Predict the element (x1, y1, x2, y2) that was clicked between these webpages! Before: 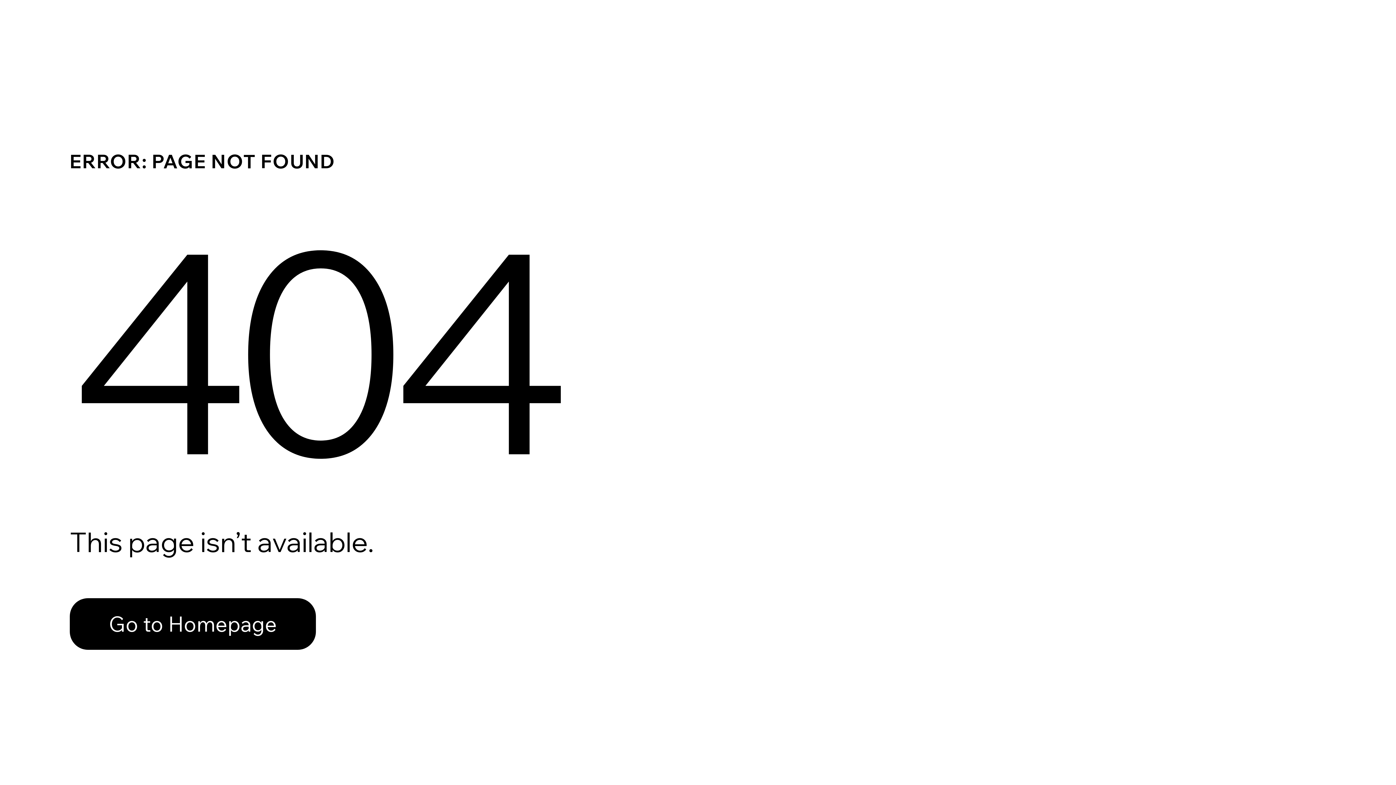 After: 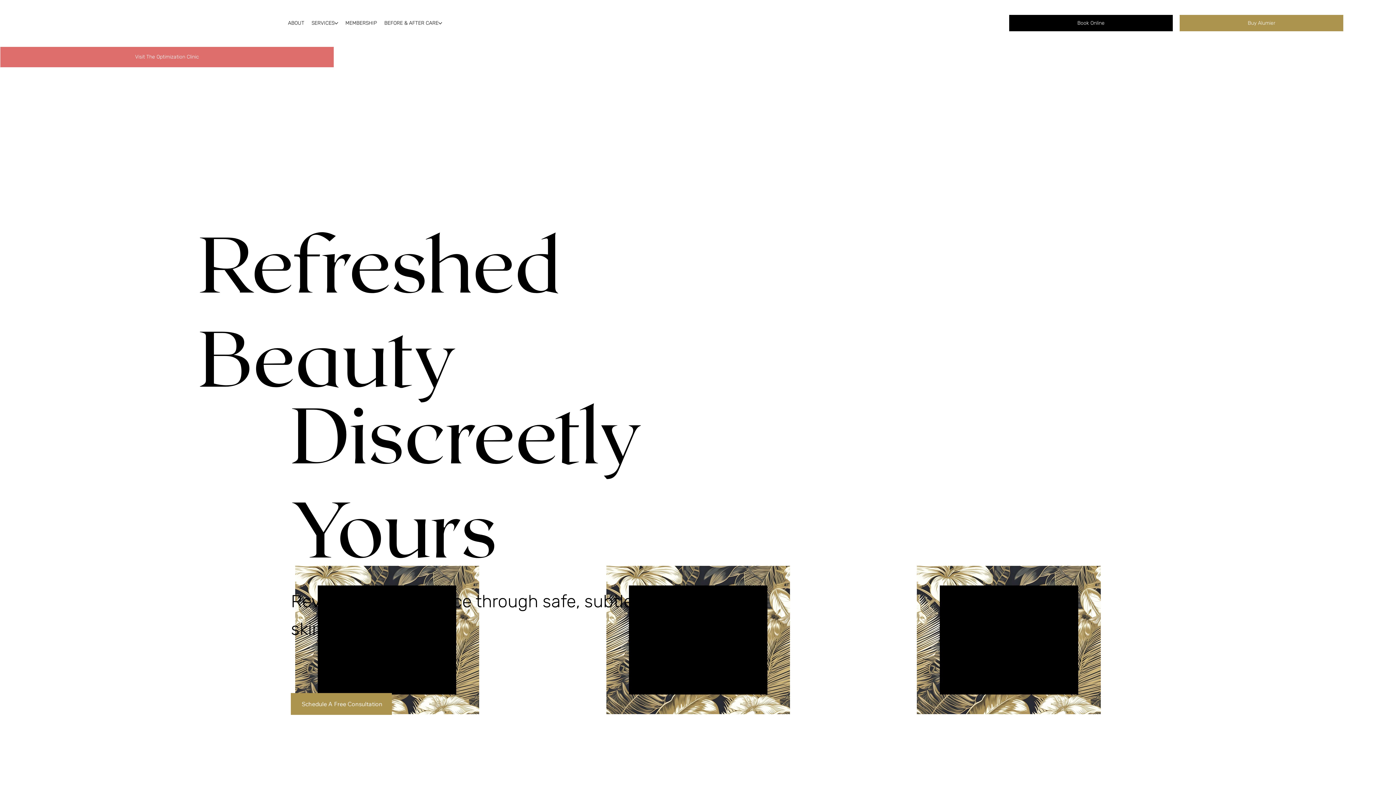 Action: label: Go to Homepage bbox: (69, 582, 768, 659)